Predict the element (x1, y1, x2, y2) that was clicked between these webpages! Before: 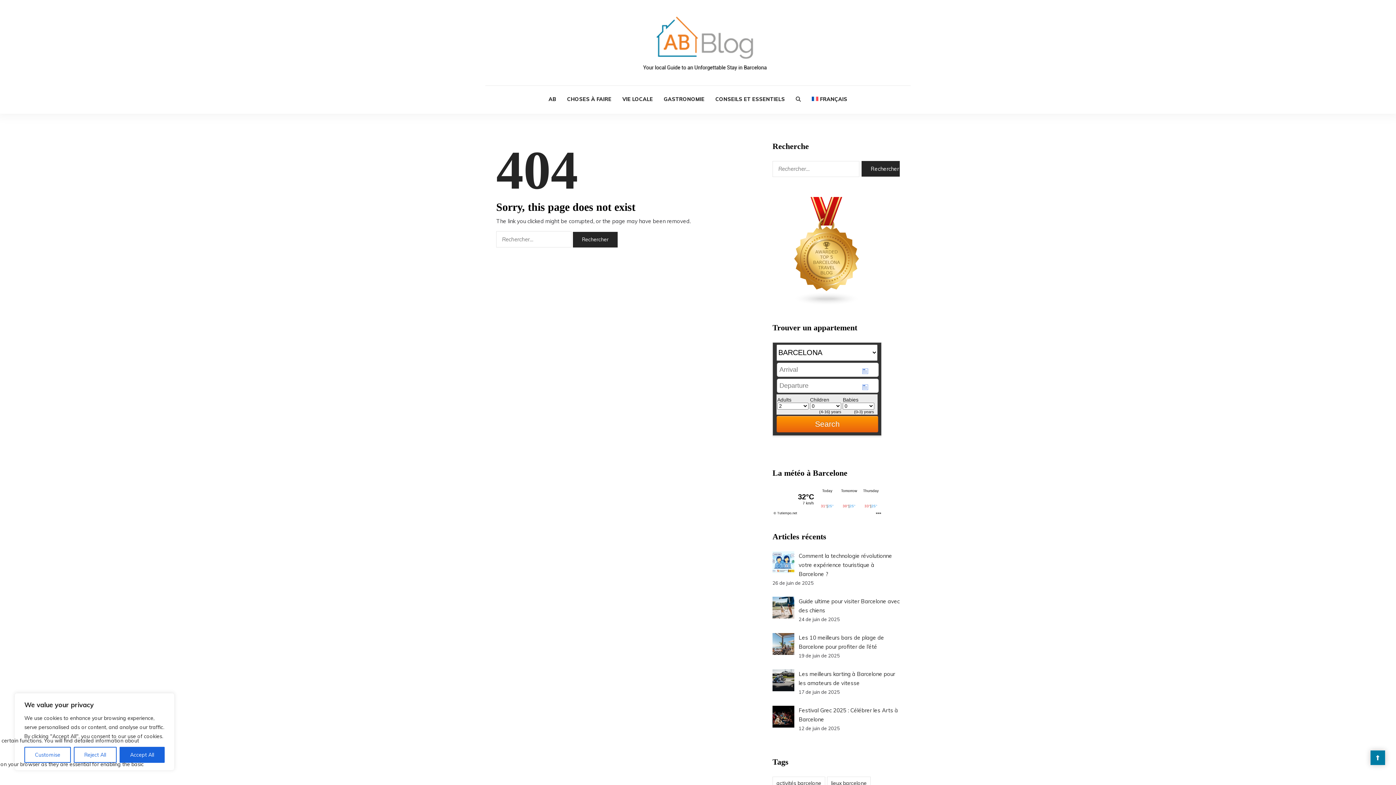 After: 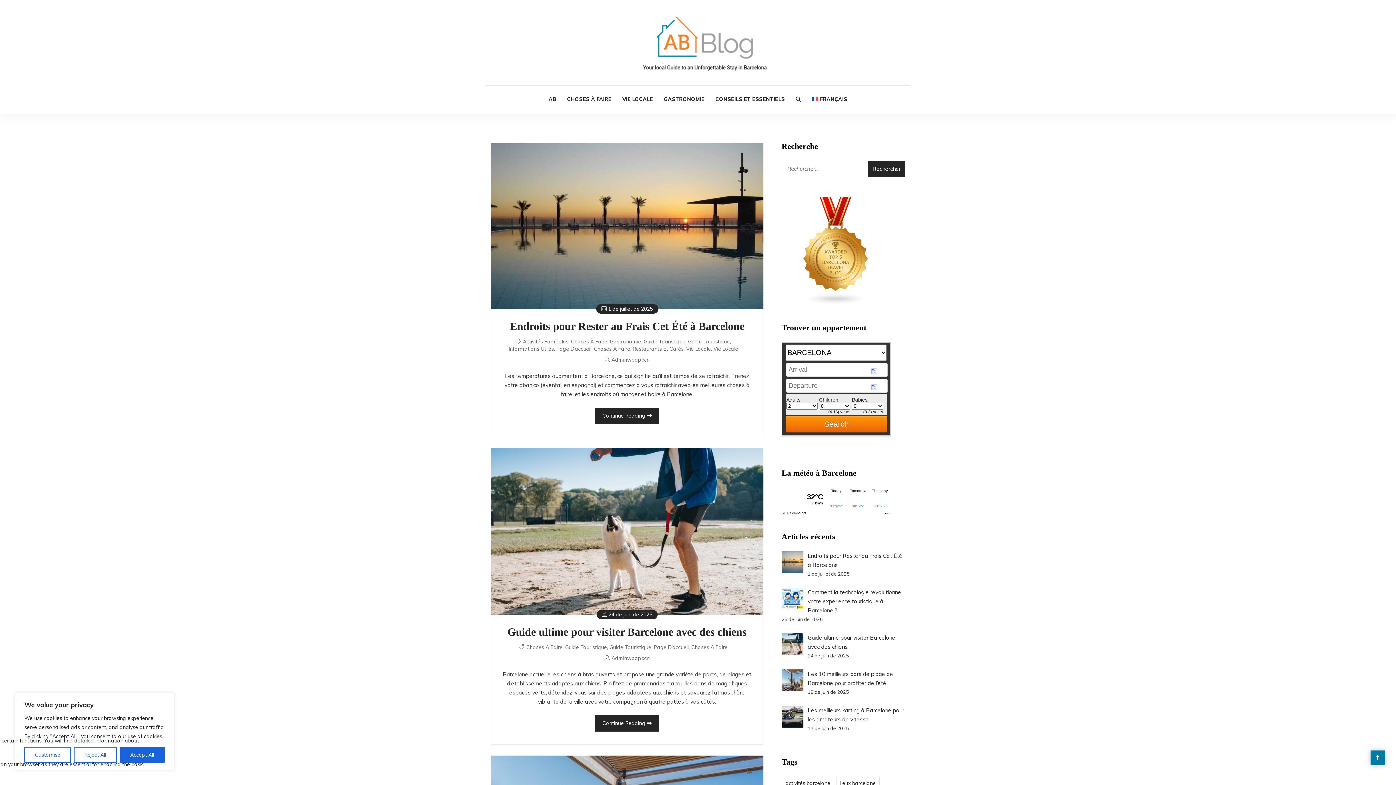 Action: label: CHOSES À FAIRE bbox: (561, 85, 617, 113)